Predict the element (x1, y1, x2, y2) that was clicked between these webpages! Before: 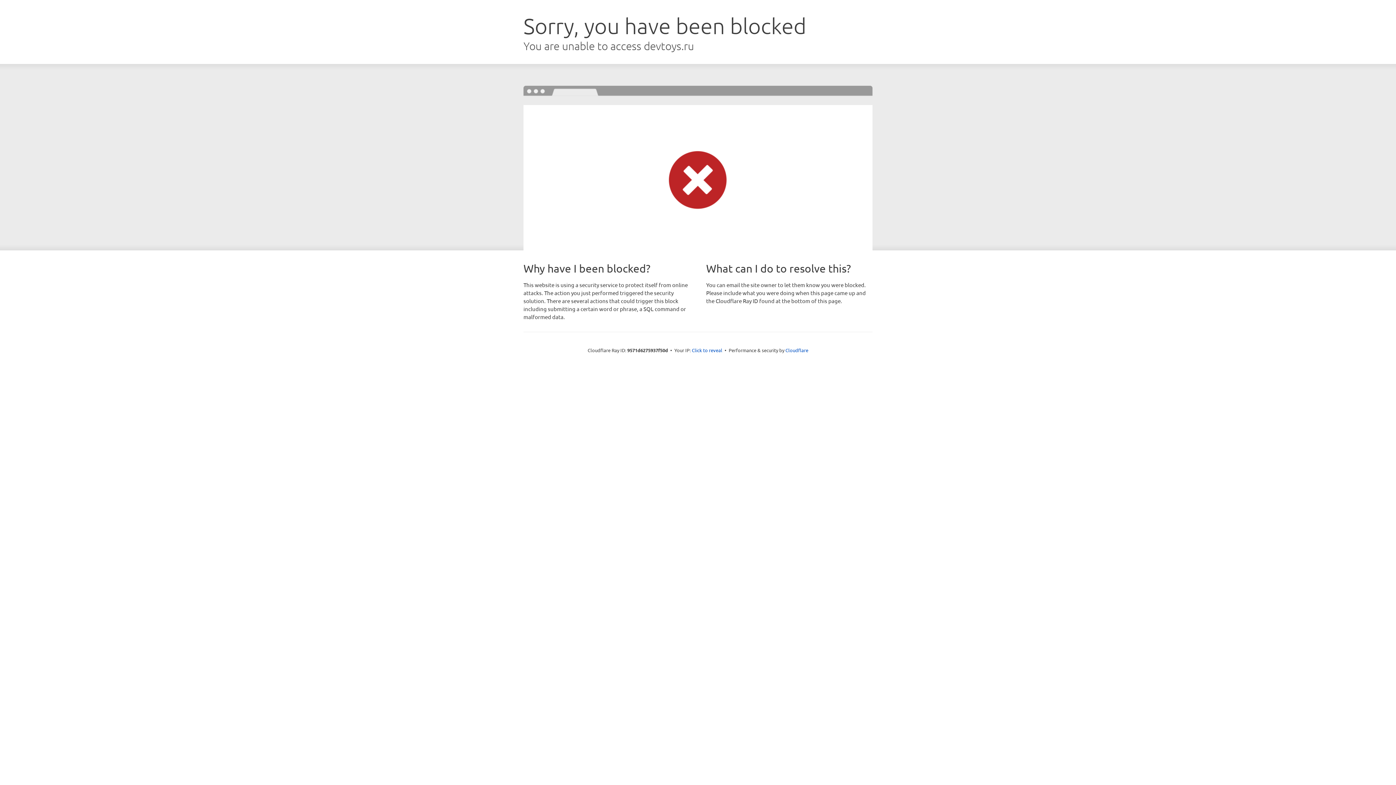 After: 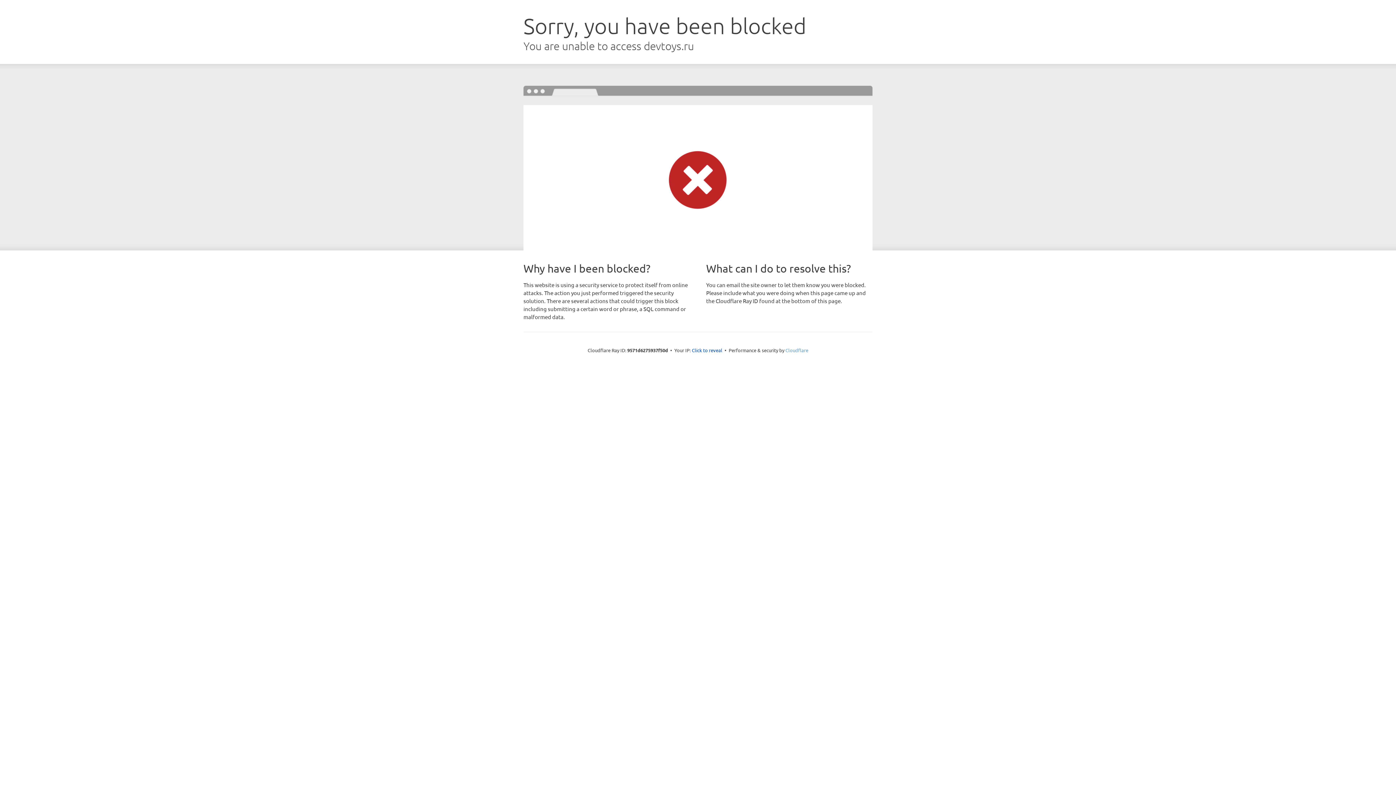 Action: label: Cloudflare bbox: (785, 347, 808, 353)